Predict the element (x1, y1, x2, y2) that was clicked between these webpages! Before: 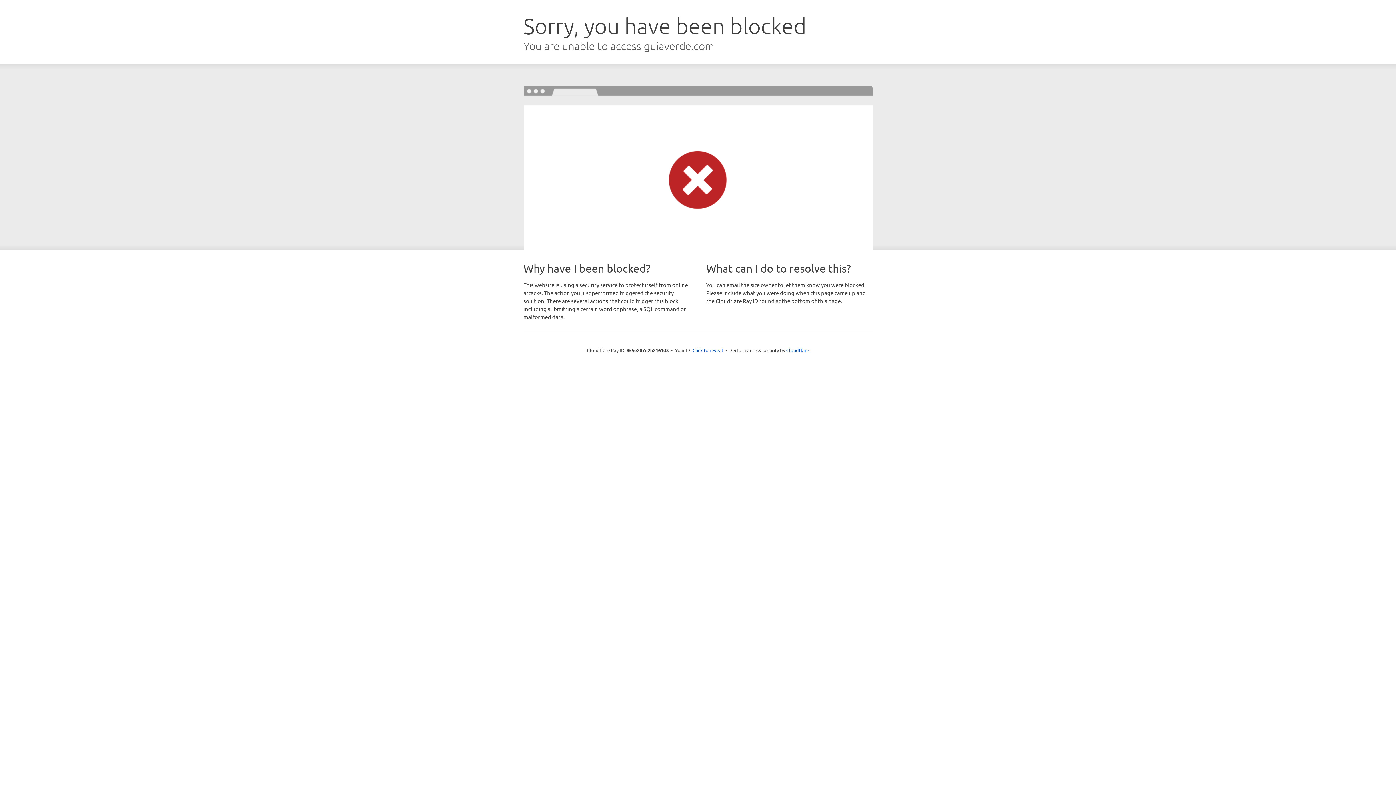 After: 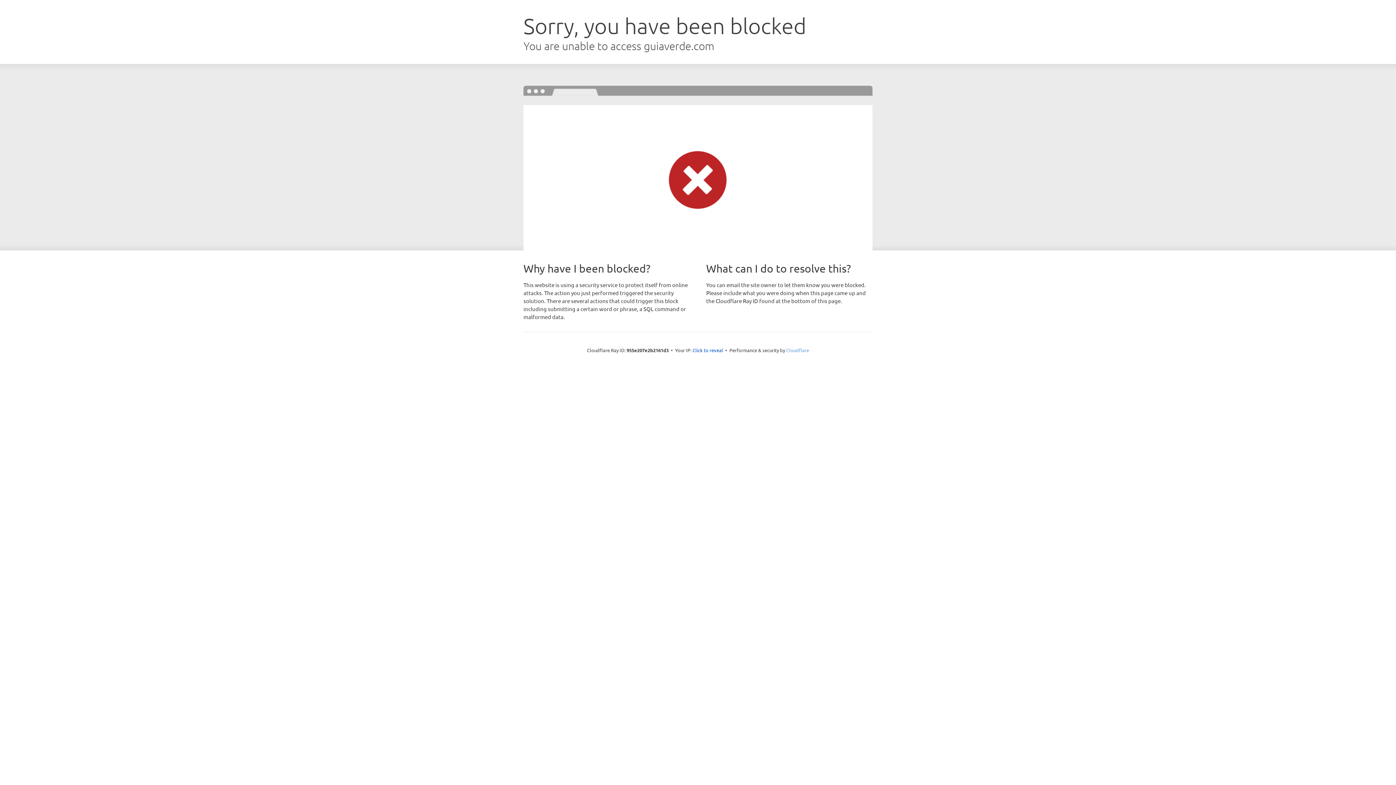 Action: label: Cloudflare bbox: (786, 347, 809, 353)